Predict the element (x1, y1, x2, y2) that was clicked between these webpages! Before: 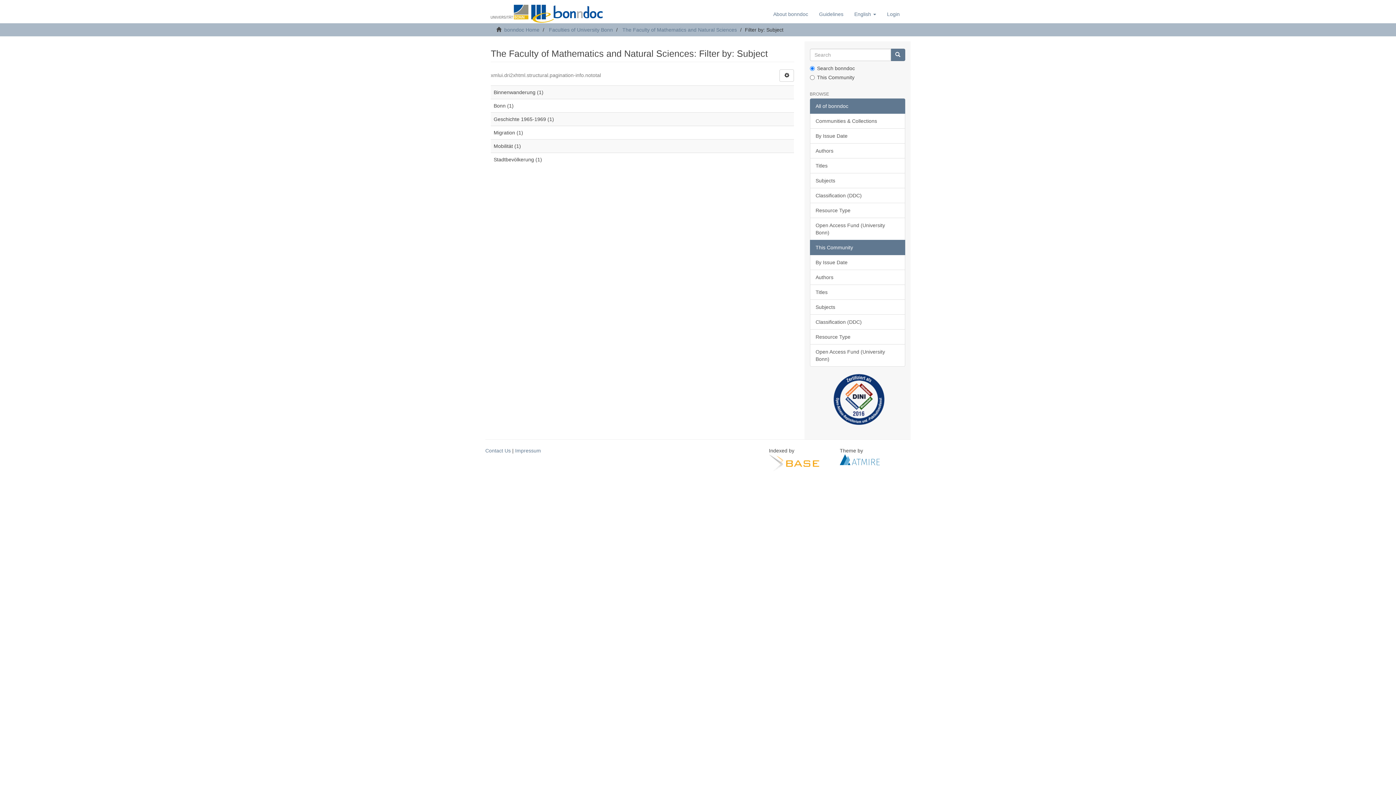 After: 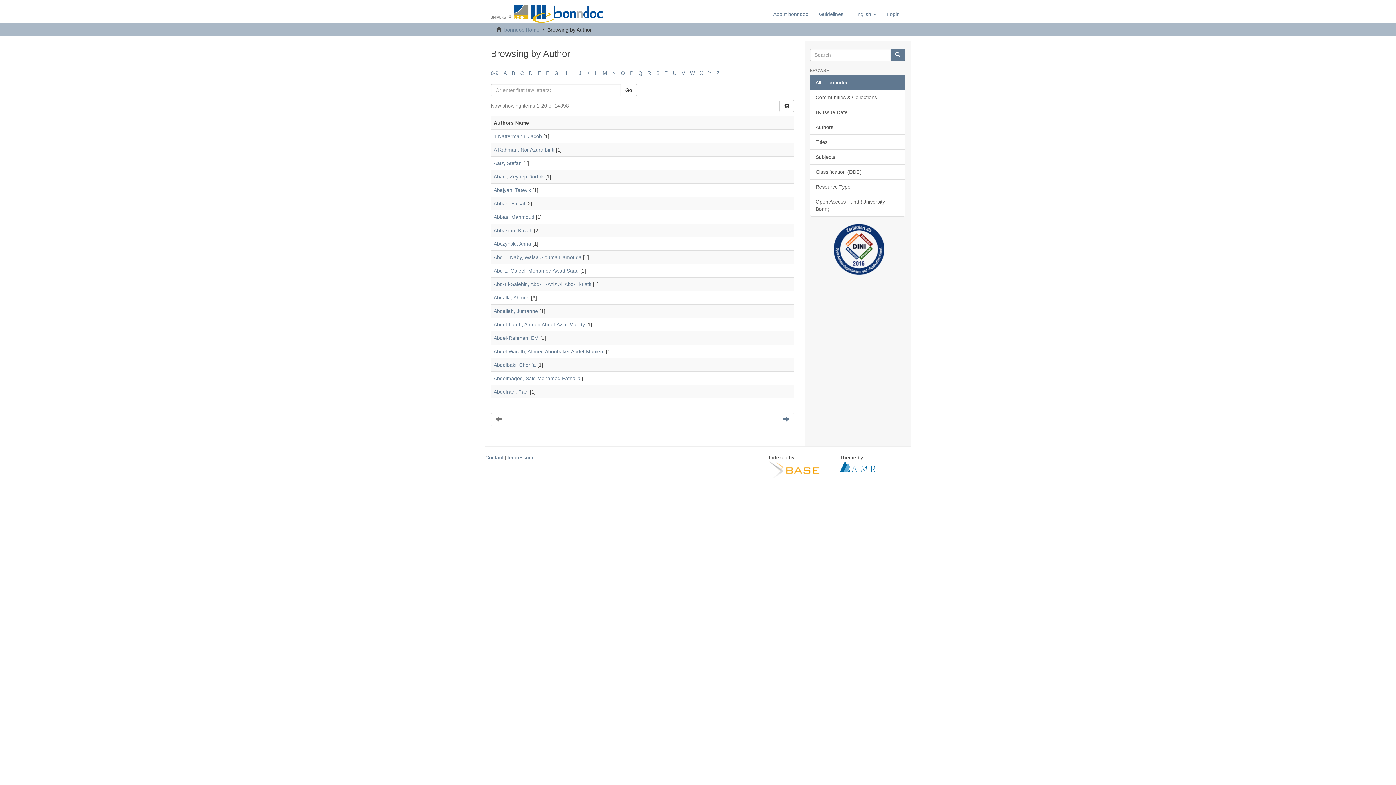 Action: label: Authors bbox: (810, 143, 905, 158)